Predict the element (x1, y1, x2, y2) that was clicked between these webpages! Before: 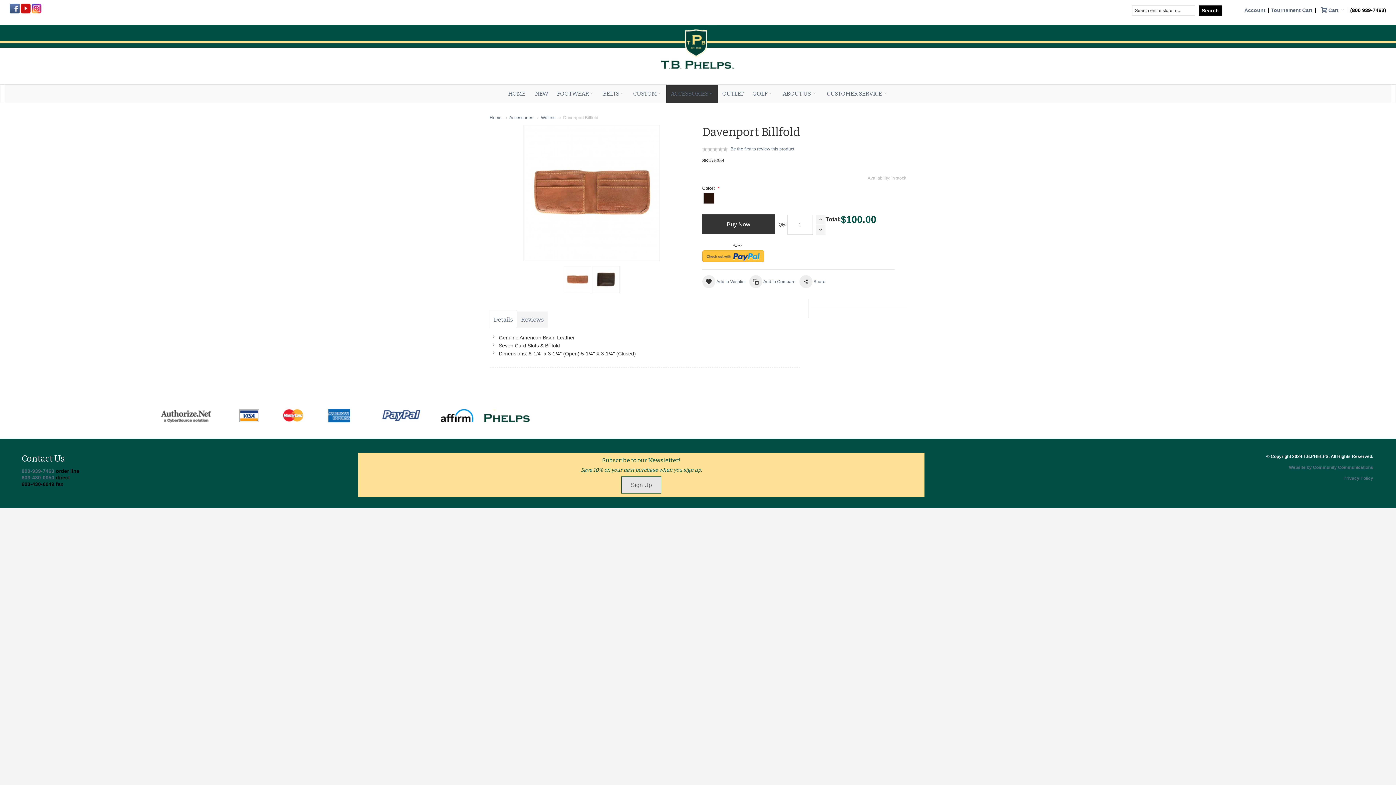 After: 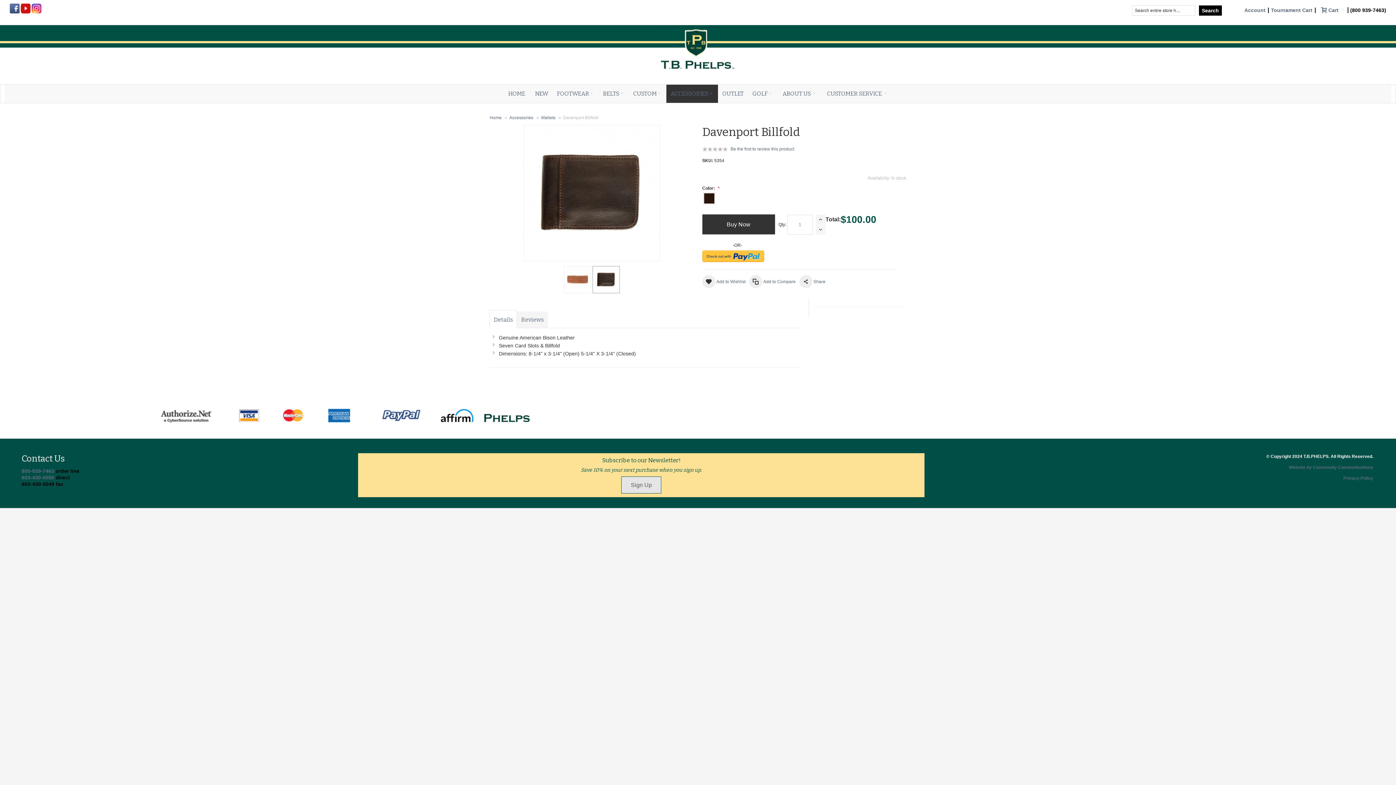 Action: bbox: (592, 266, 619, 293)